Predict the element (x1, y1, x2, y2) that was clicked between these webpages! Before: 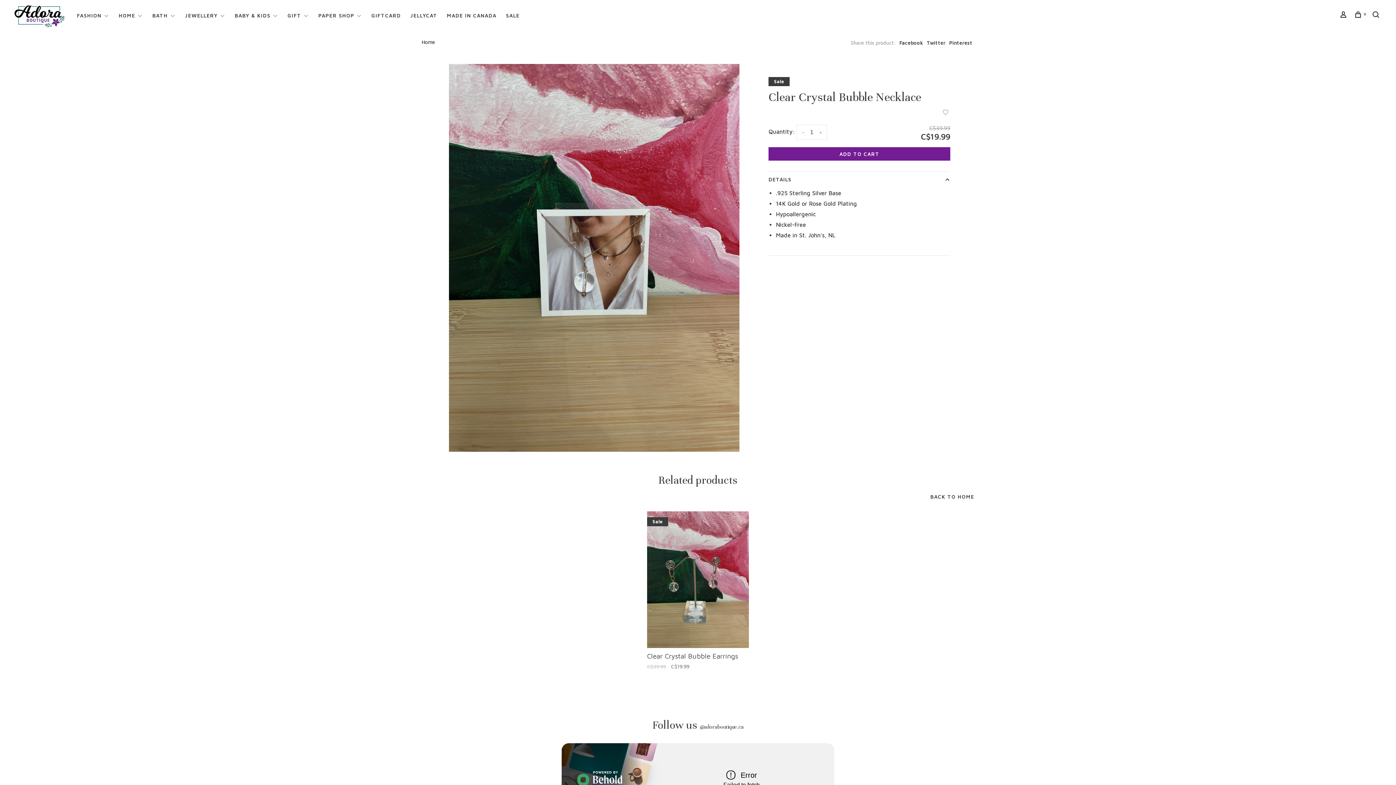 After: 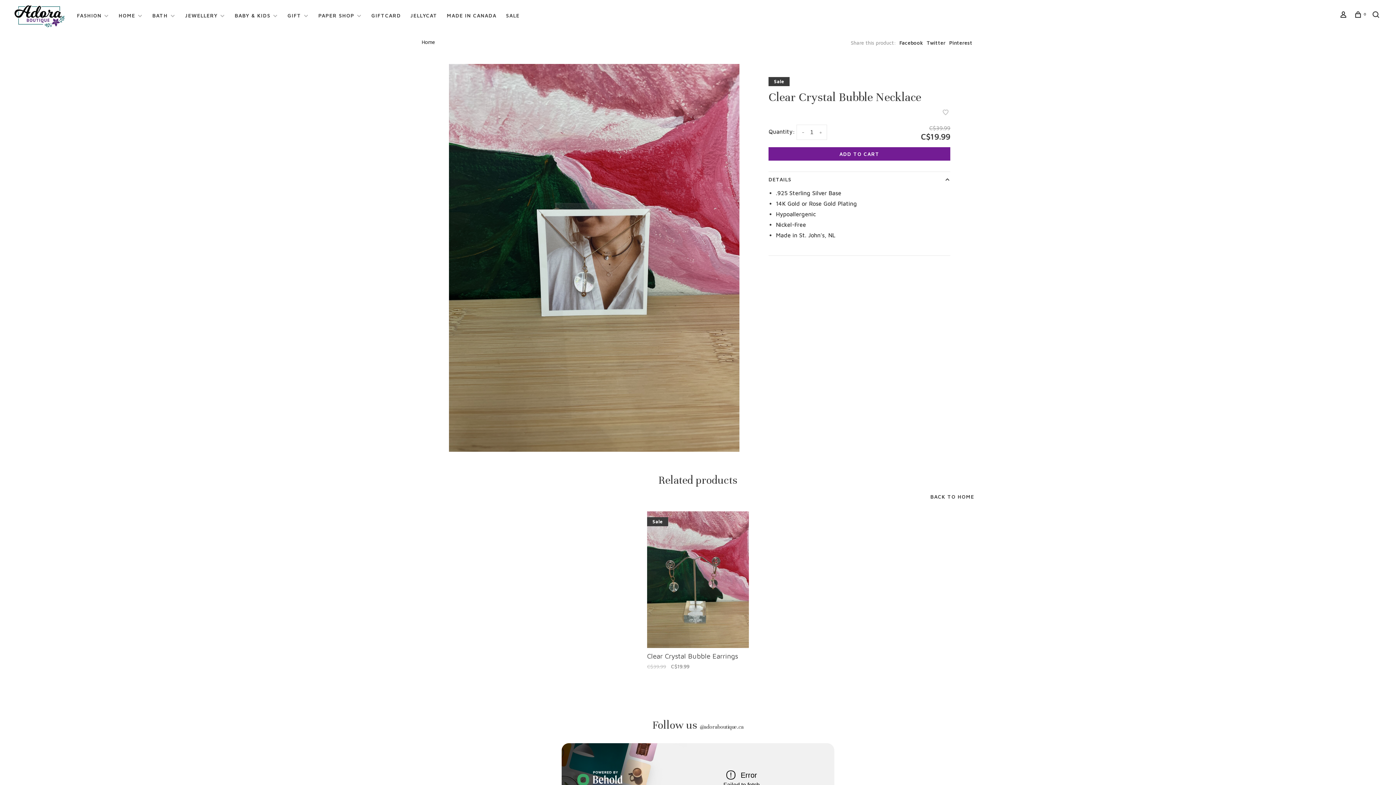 Action: bbox: (899, 39, 923, 45) label: Facebook